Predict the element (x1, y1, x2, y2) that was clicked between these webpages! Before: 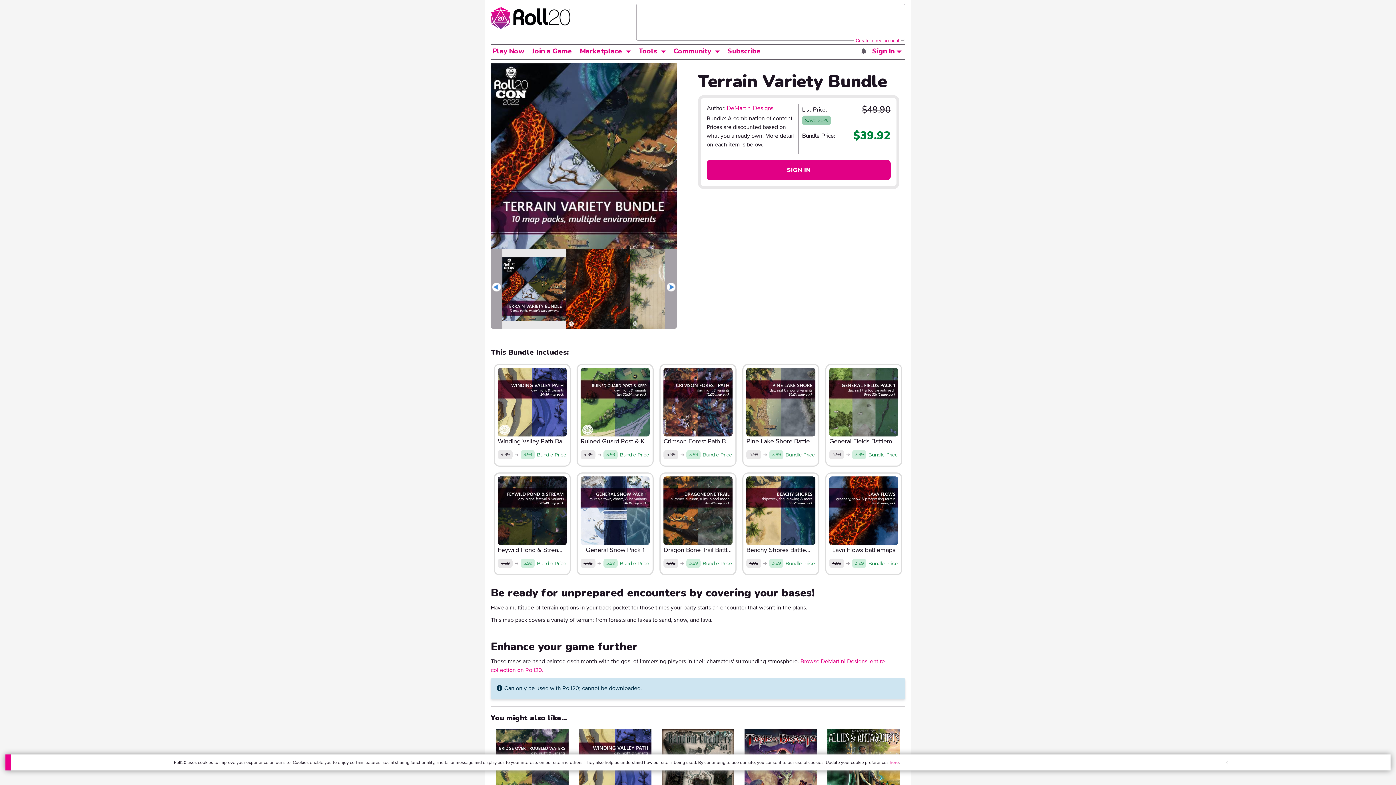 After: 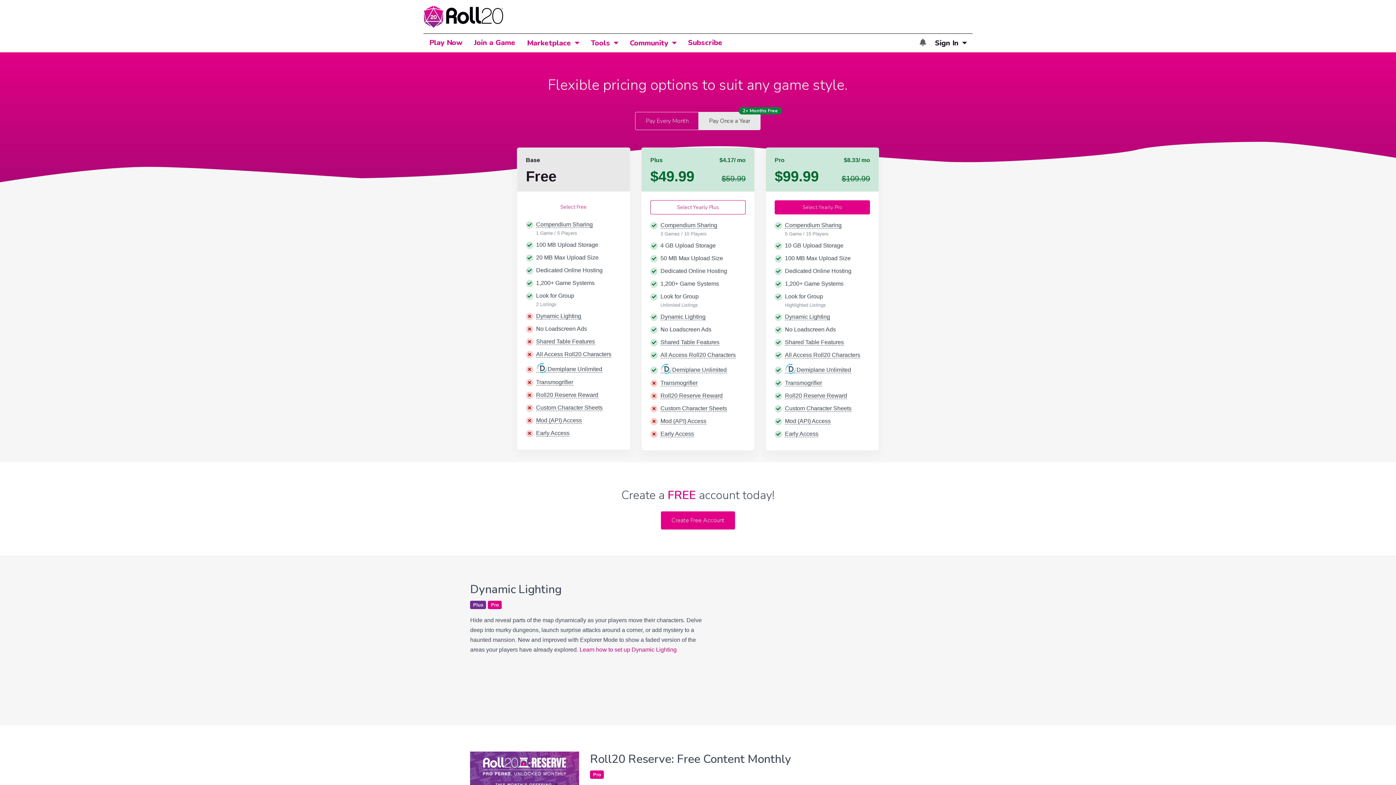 Action: bbox: (725, 45, 762, 56) label: Subscribe